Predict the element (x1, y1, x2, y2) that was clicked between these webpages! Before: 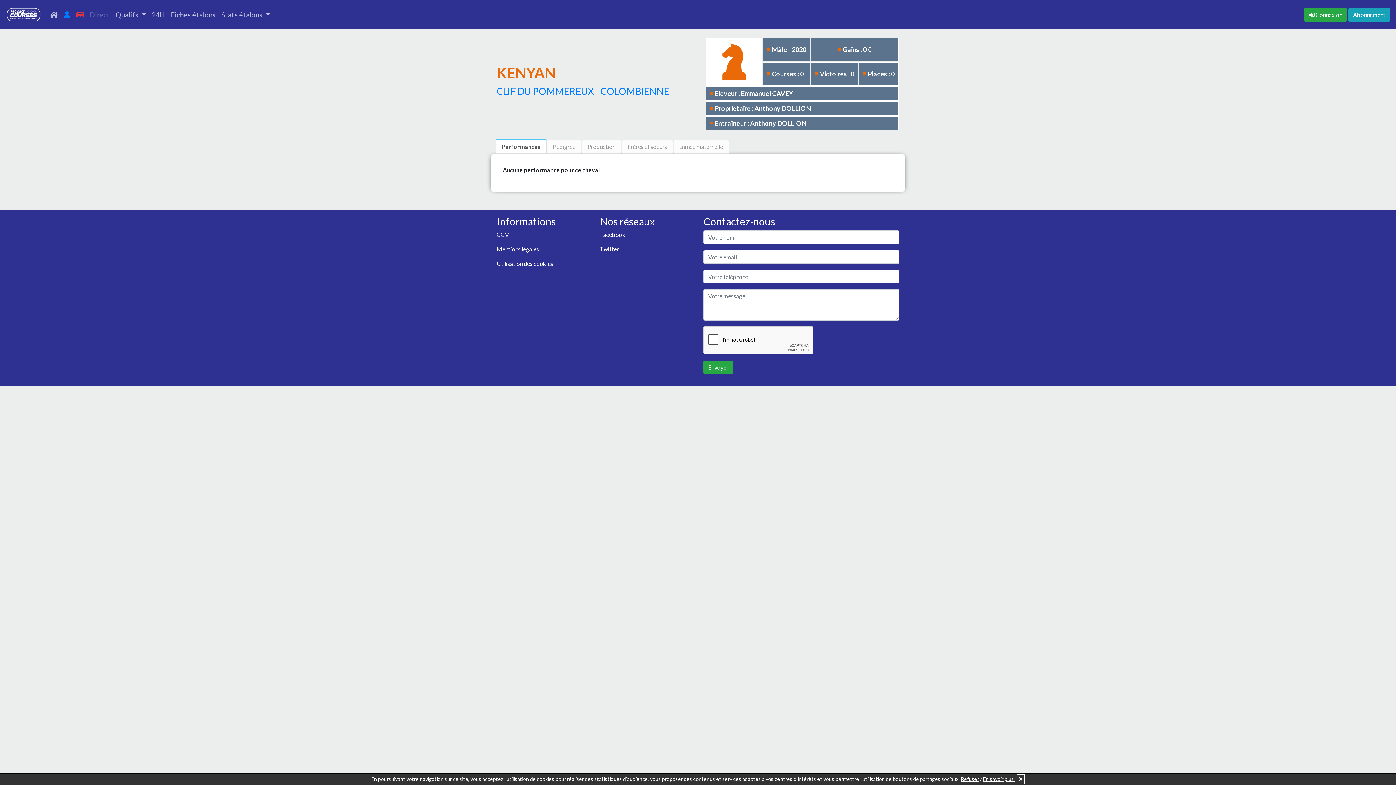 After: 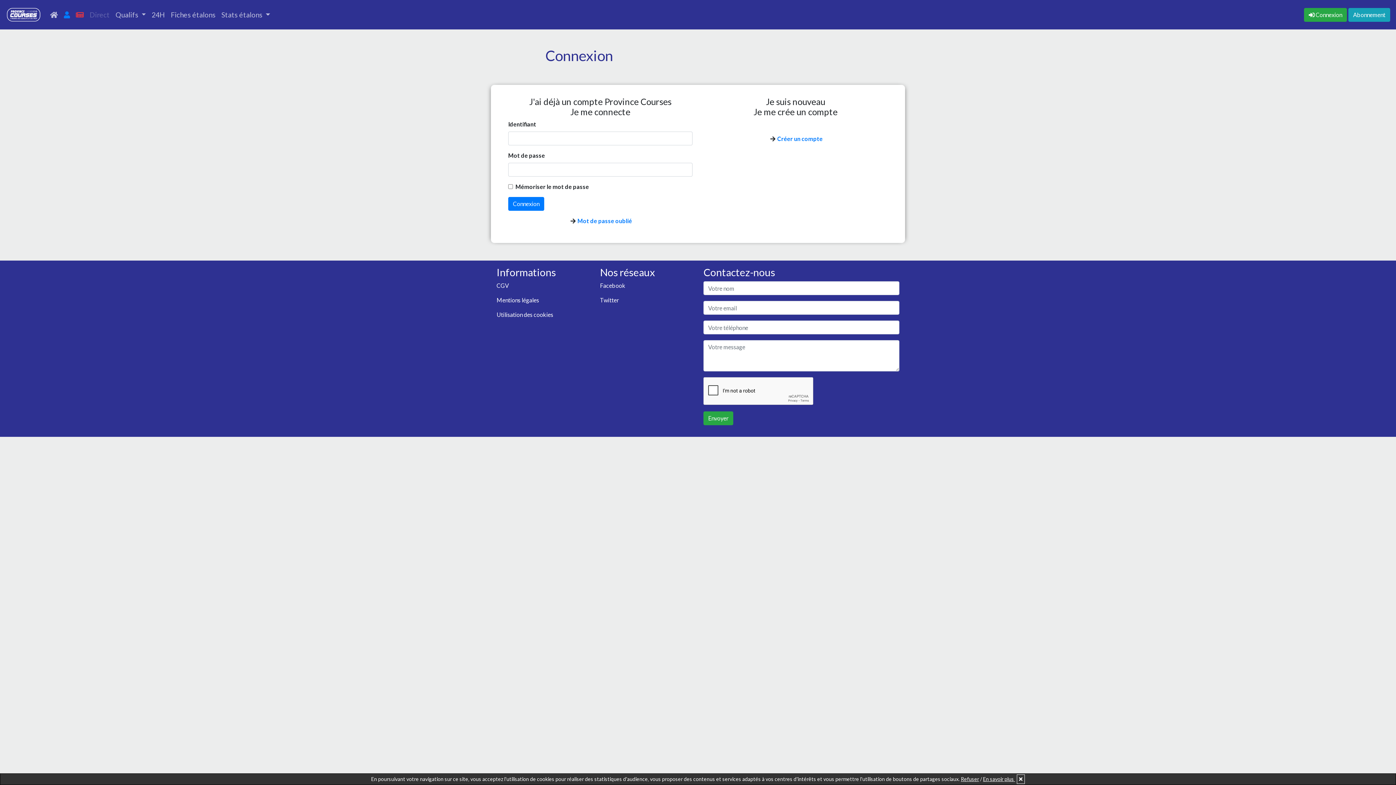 Action: label:  Connexion bbox: (1304, 10, 1348, 17)